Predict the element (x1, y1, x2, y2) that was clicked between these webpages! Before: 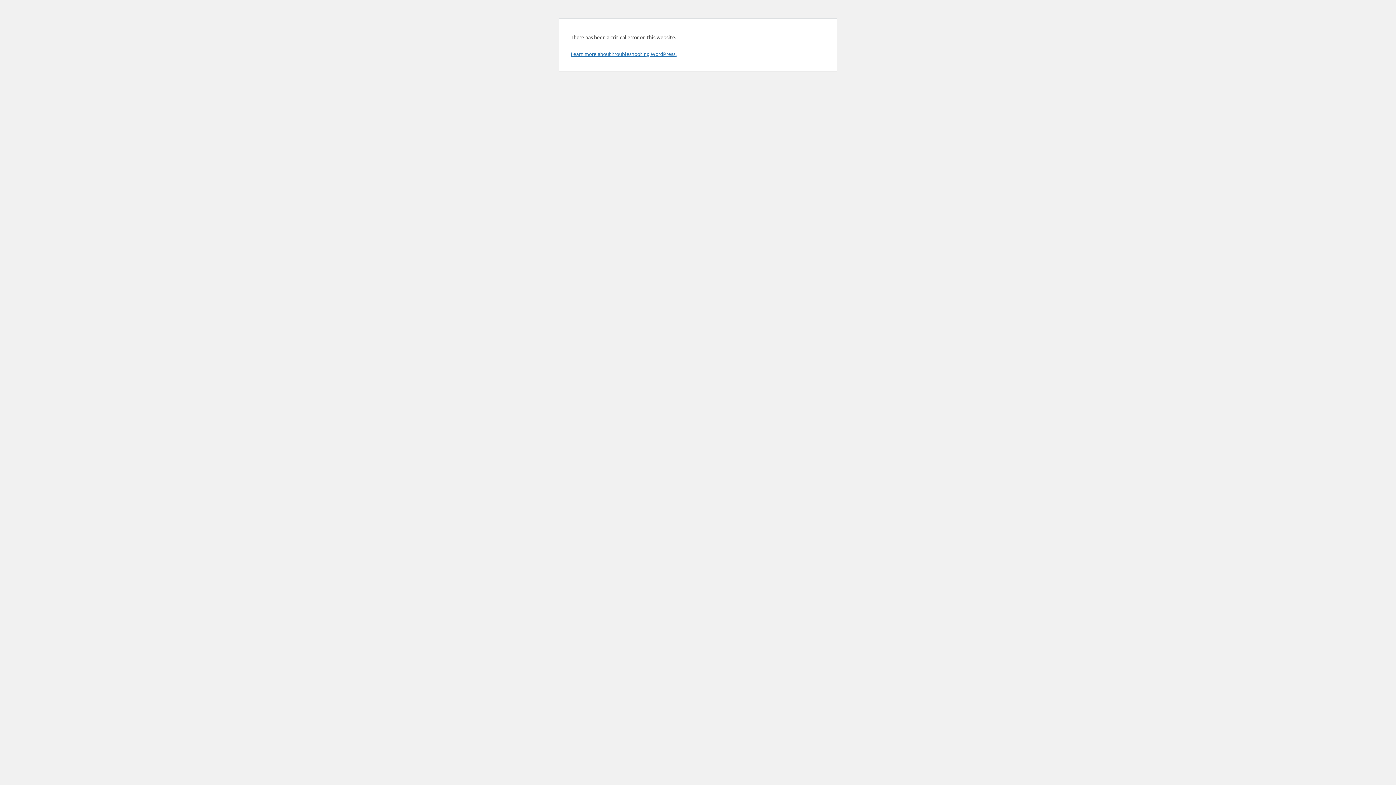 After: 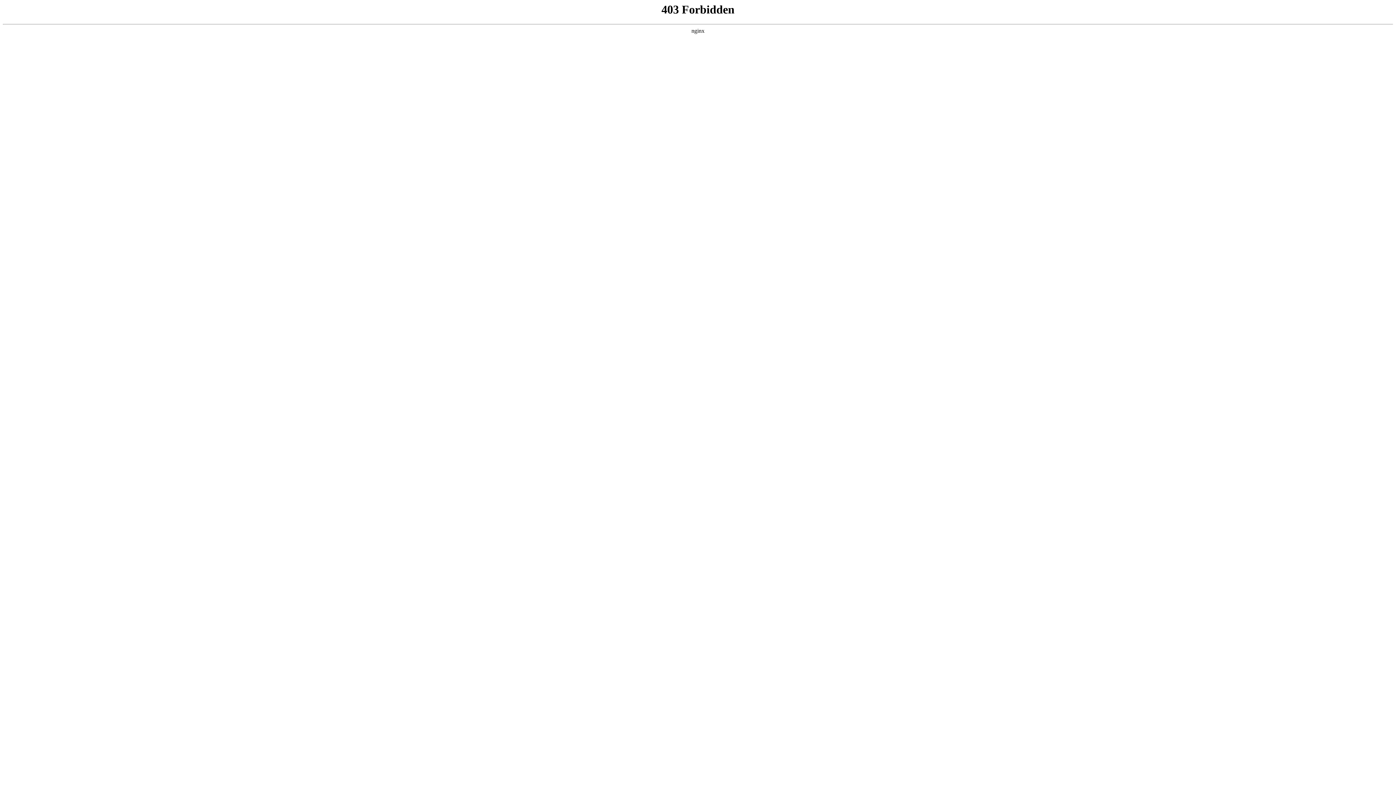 Action: bbox: (570, 50, 676, 57) label: Learn more about troubleshooting WordPress.